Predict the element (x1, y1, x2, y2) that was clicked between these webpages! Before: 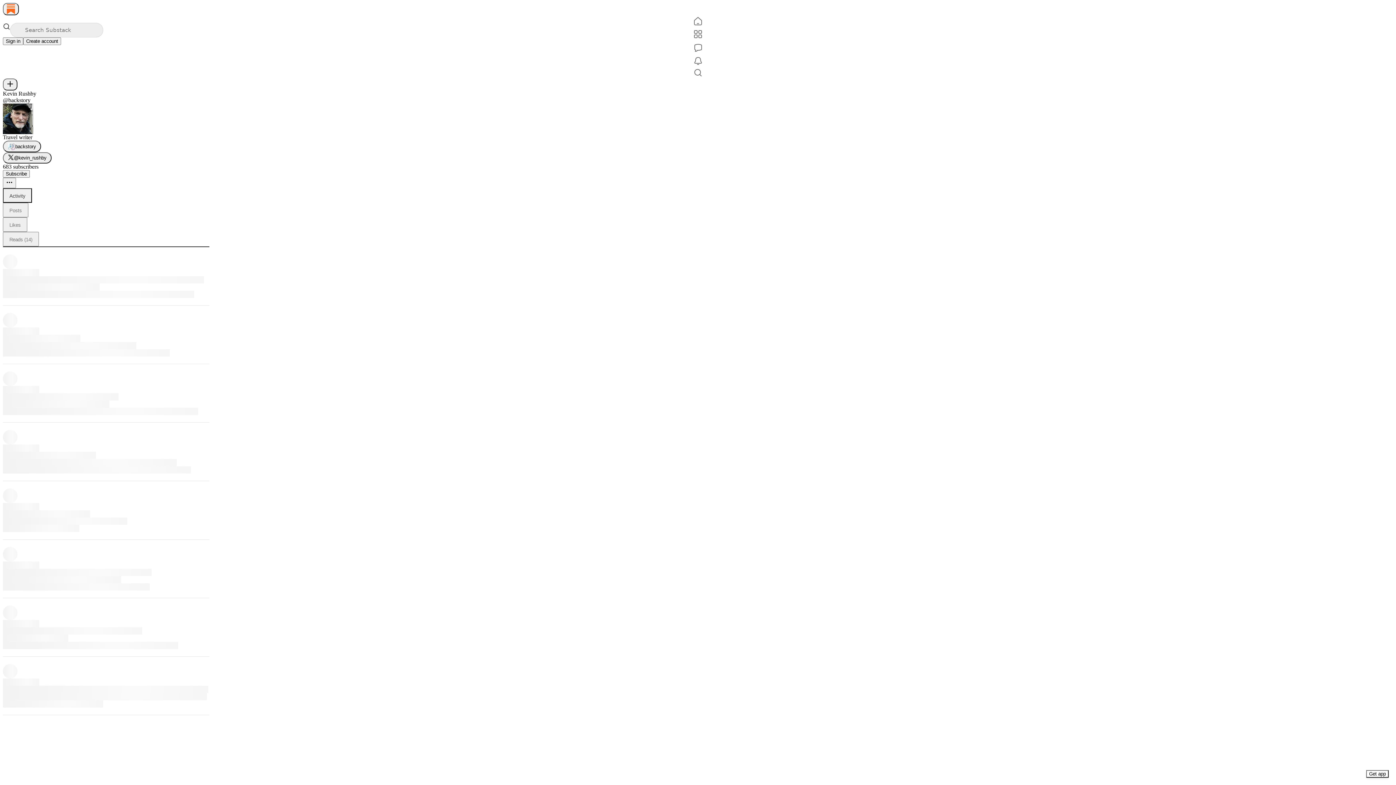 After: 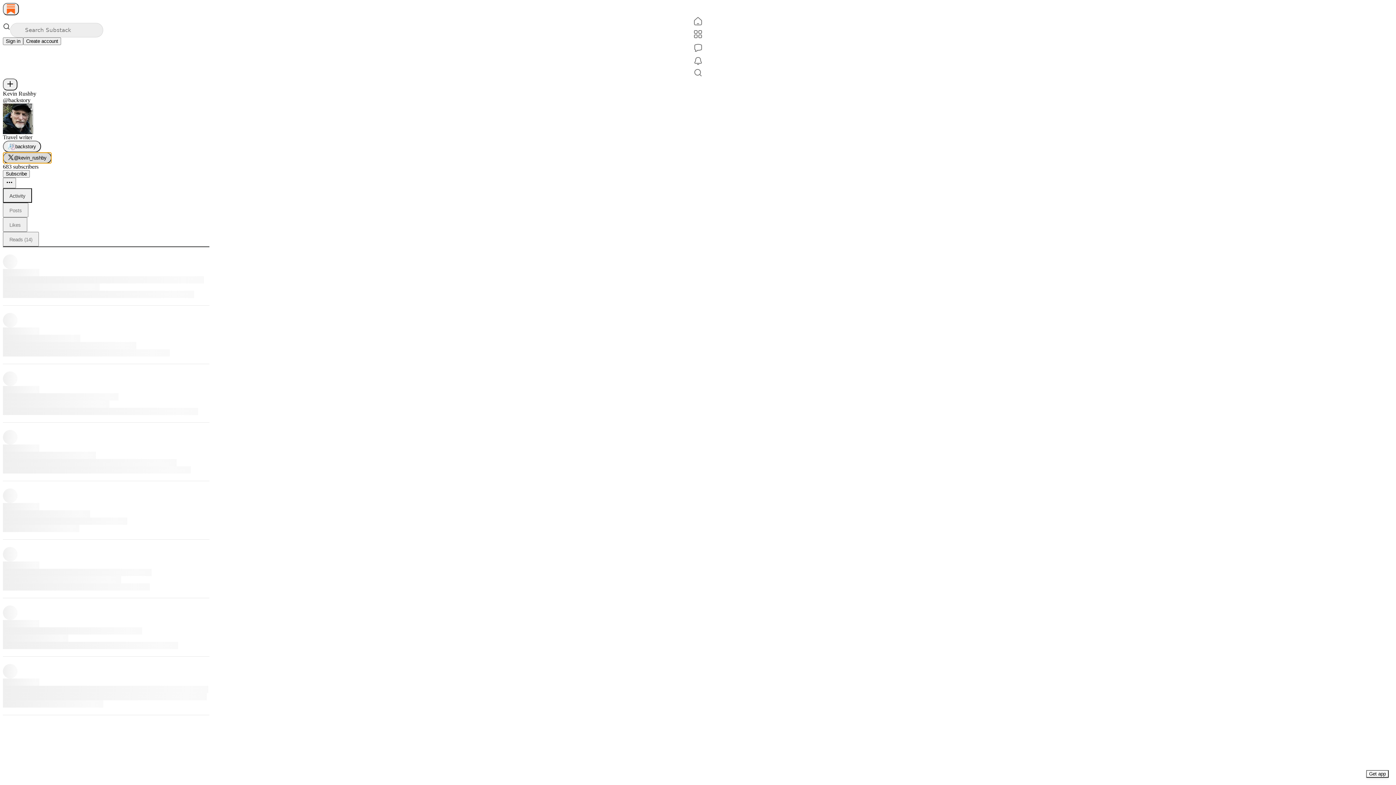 Action: bbox: (2, 152, 51, 163) label: @kevin_rushby